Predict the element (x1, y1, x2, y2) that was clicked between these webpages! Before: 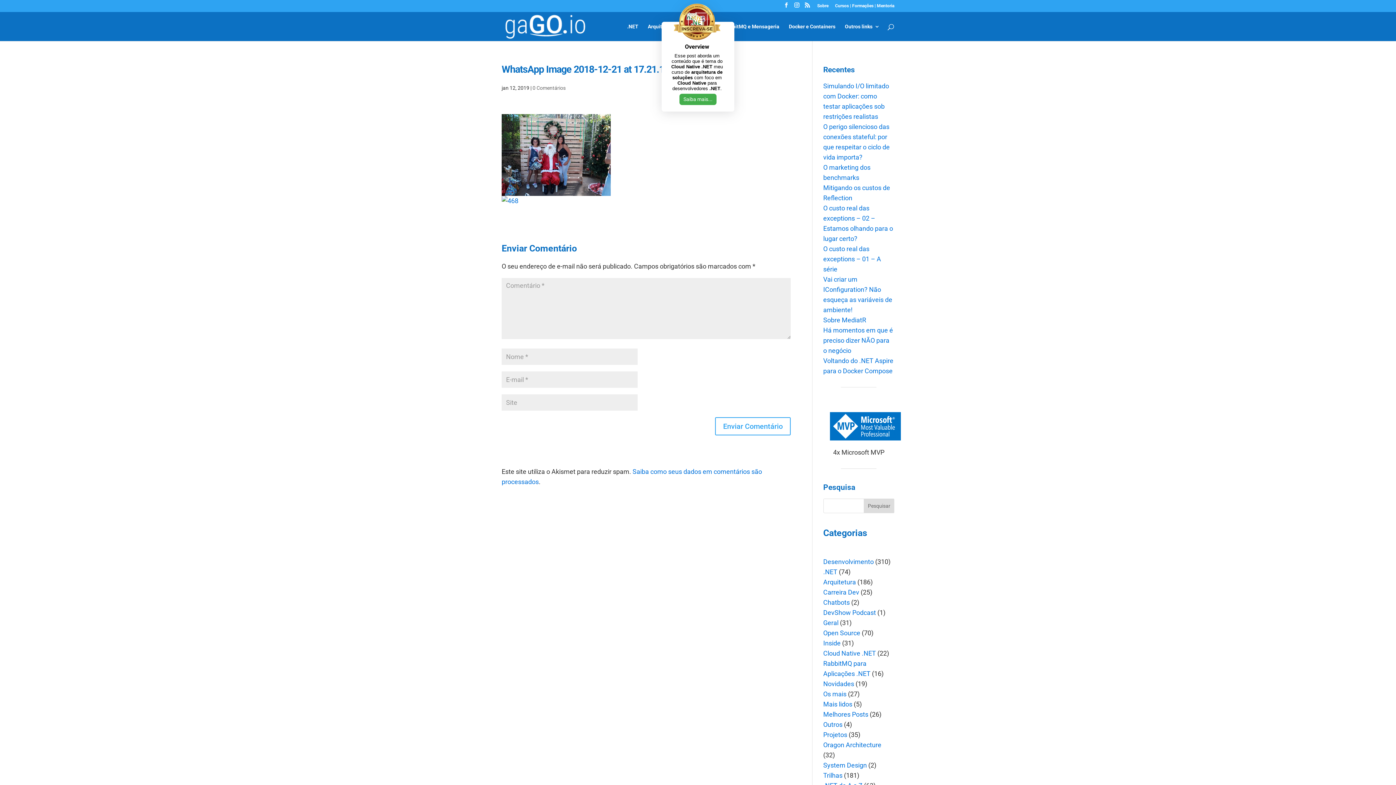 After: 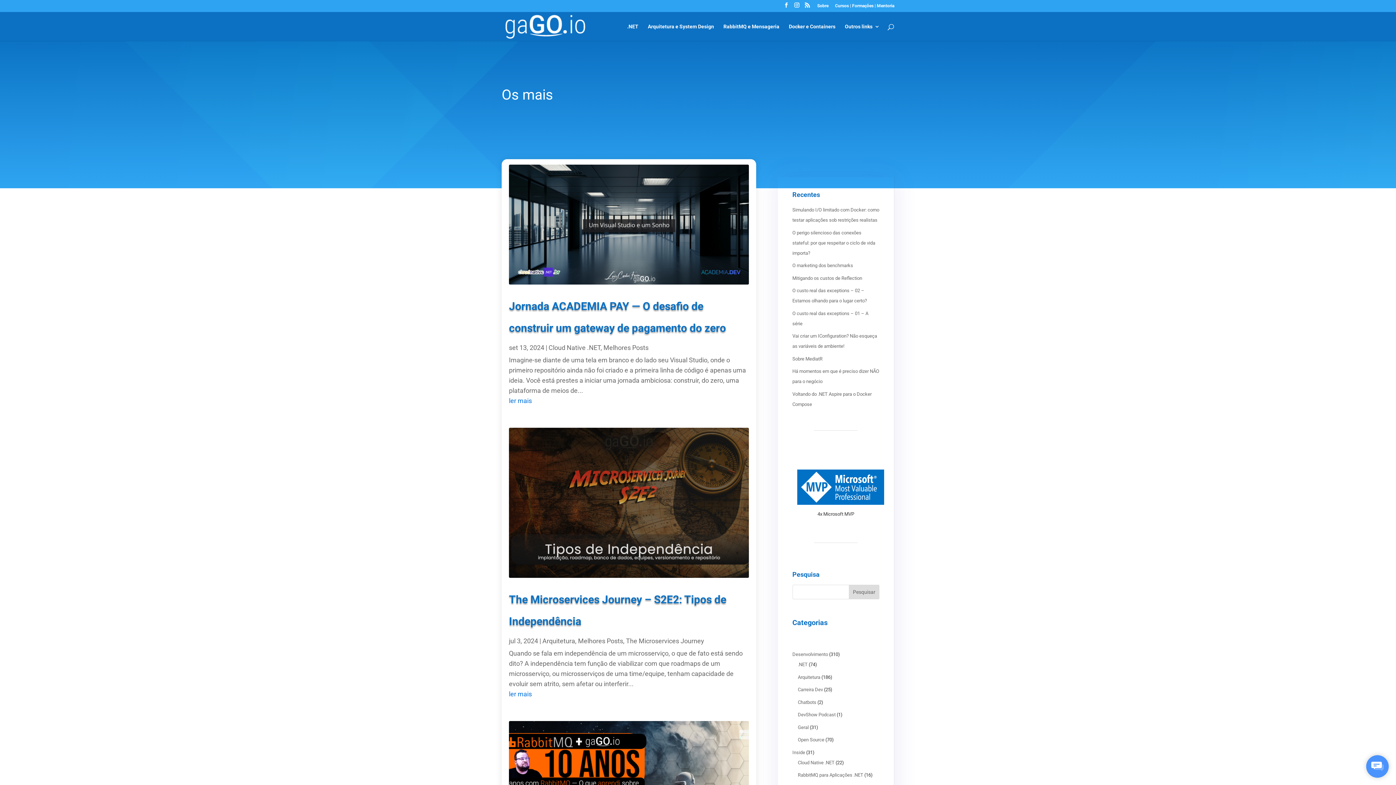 Action: bbox: (823, 690, 846, 698) label: Os mais